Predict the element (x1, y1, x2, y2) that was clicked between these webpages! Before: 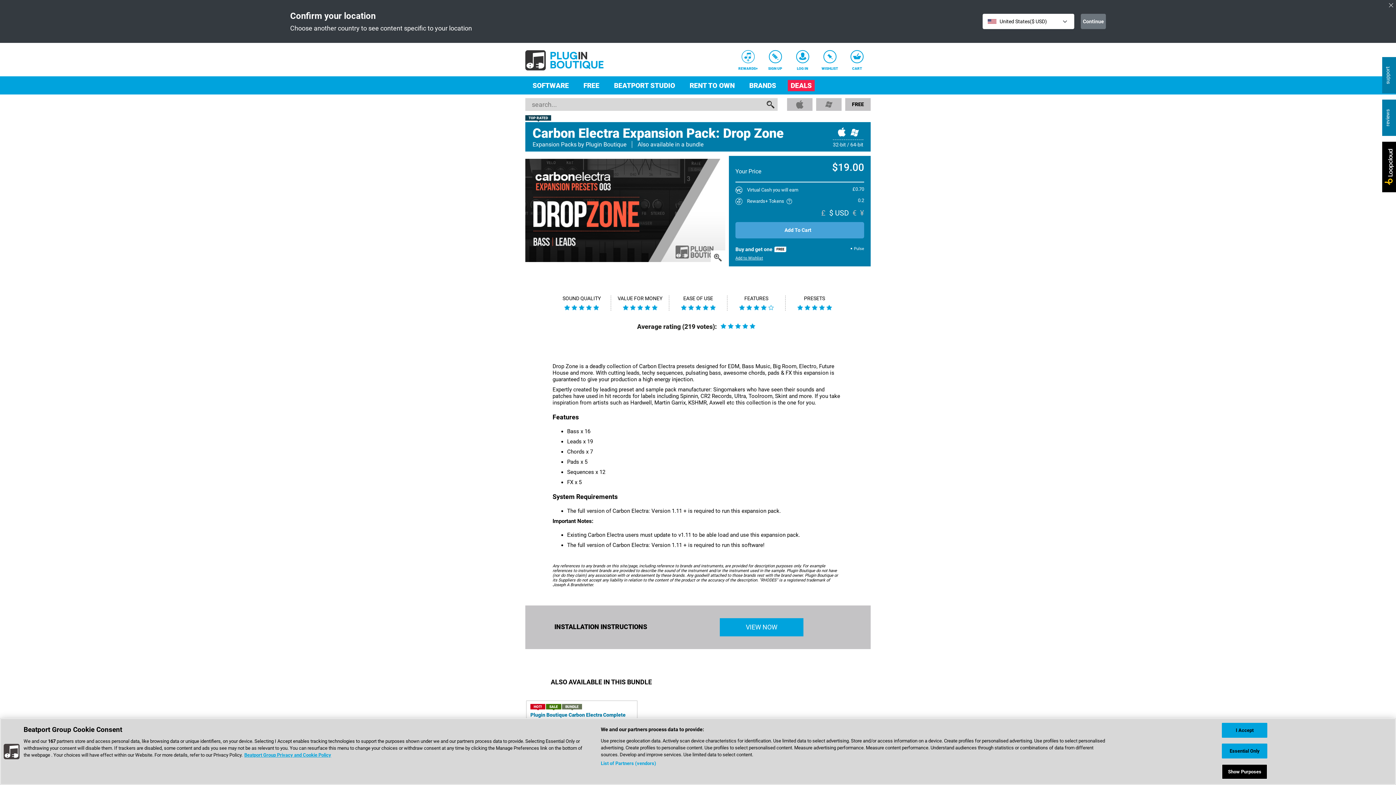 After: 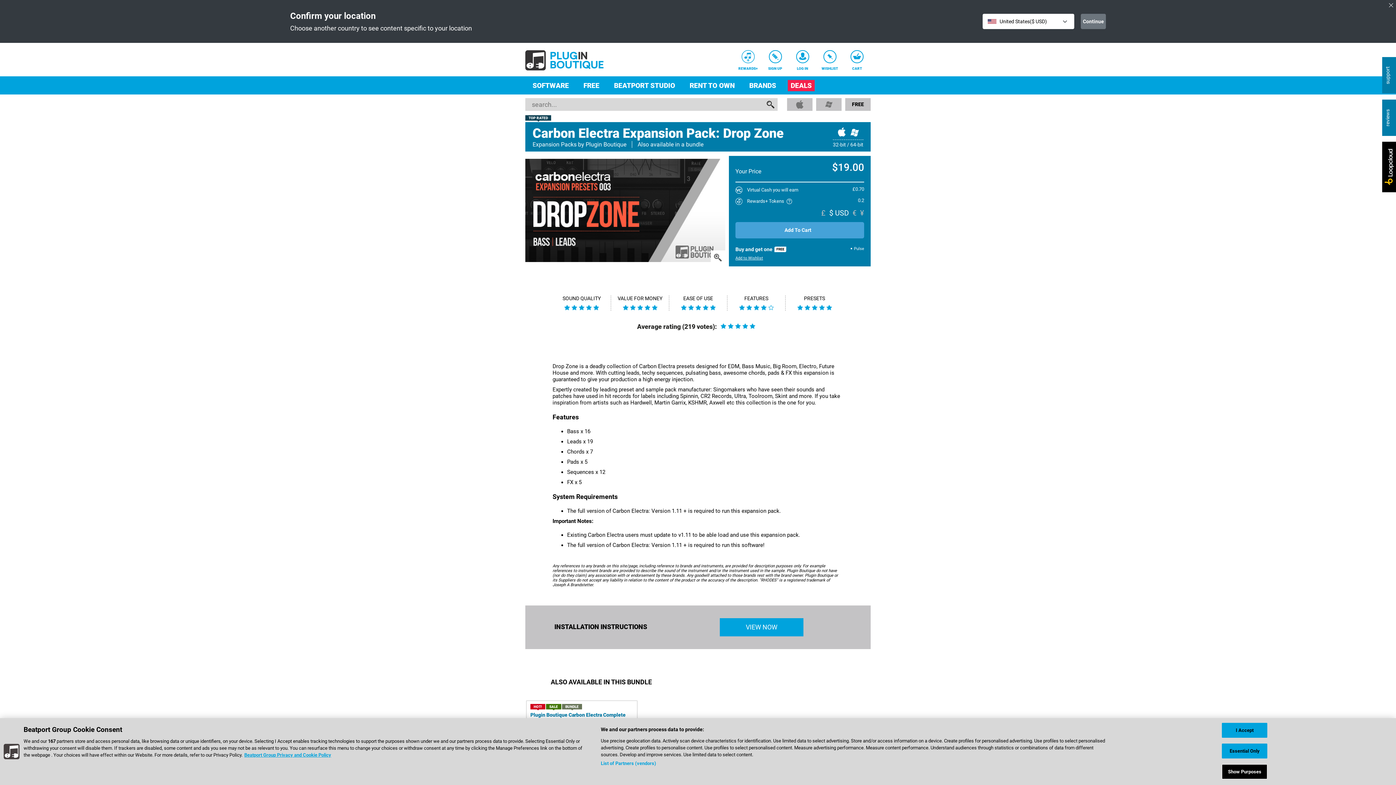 Action: label: reviews bbox: (1382, 99, 1396, 136)